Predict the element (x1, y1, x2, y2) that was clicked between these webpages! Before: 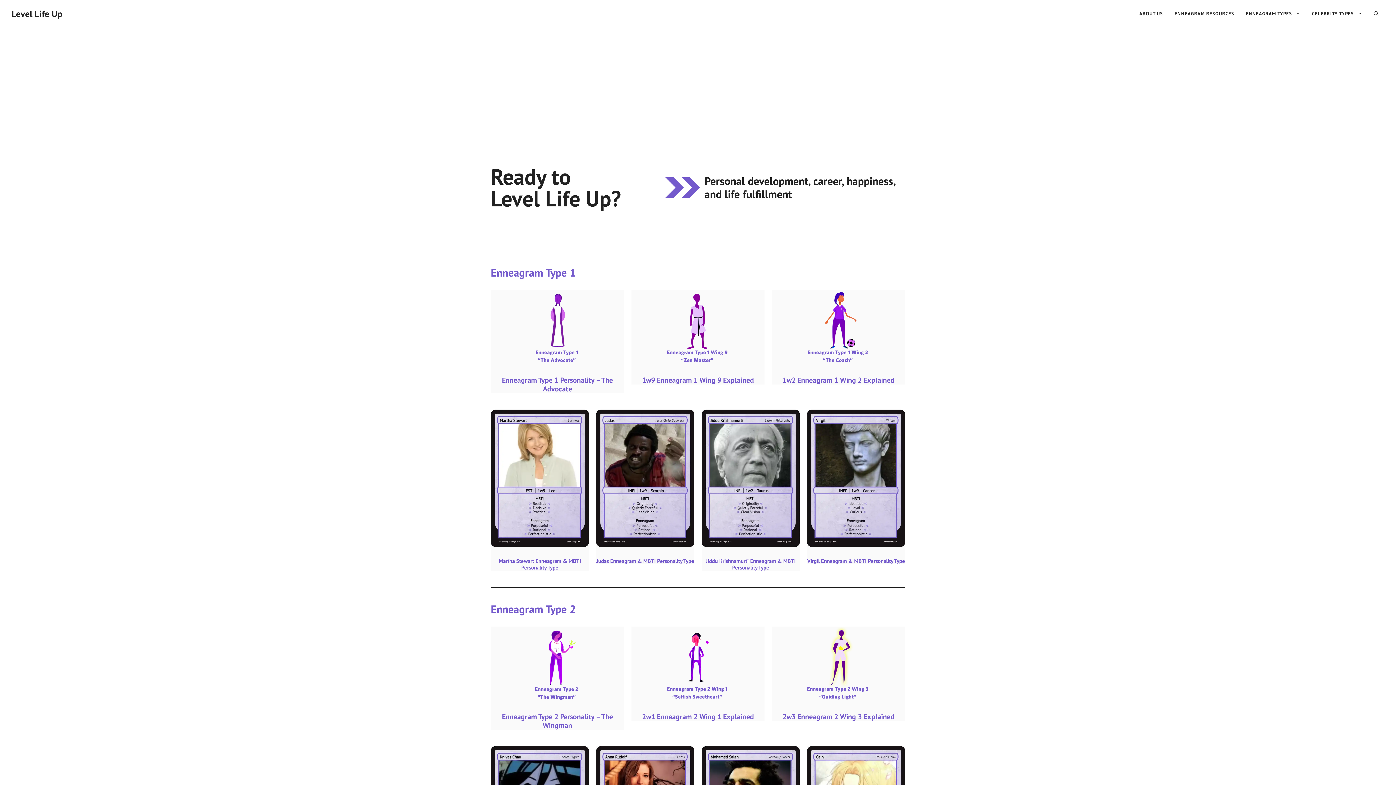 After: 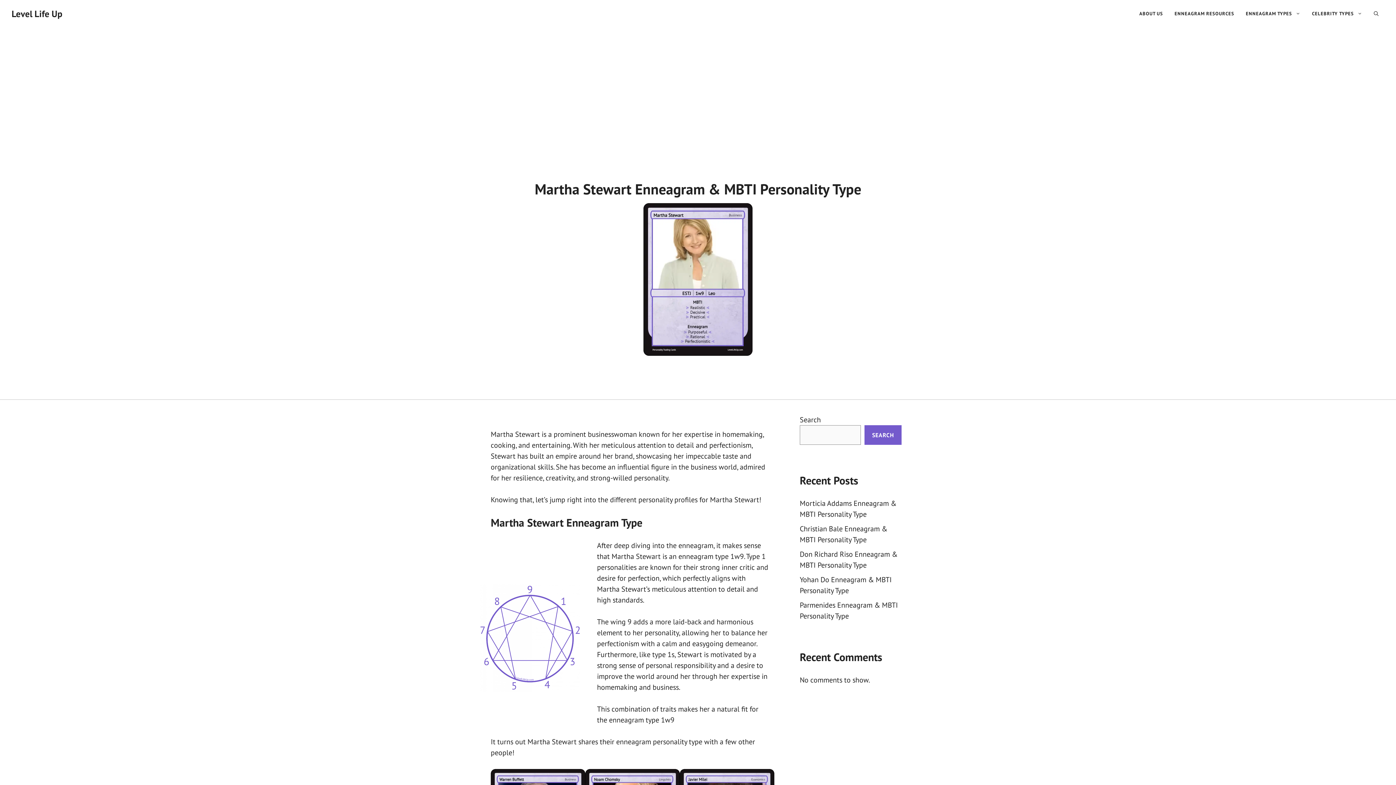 Action: bbox: (498, 557, 581, 571) label: Martha Stewart Enneagram & MBTI Personality Type